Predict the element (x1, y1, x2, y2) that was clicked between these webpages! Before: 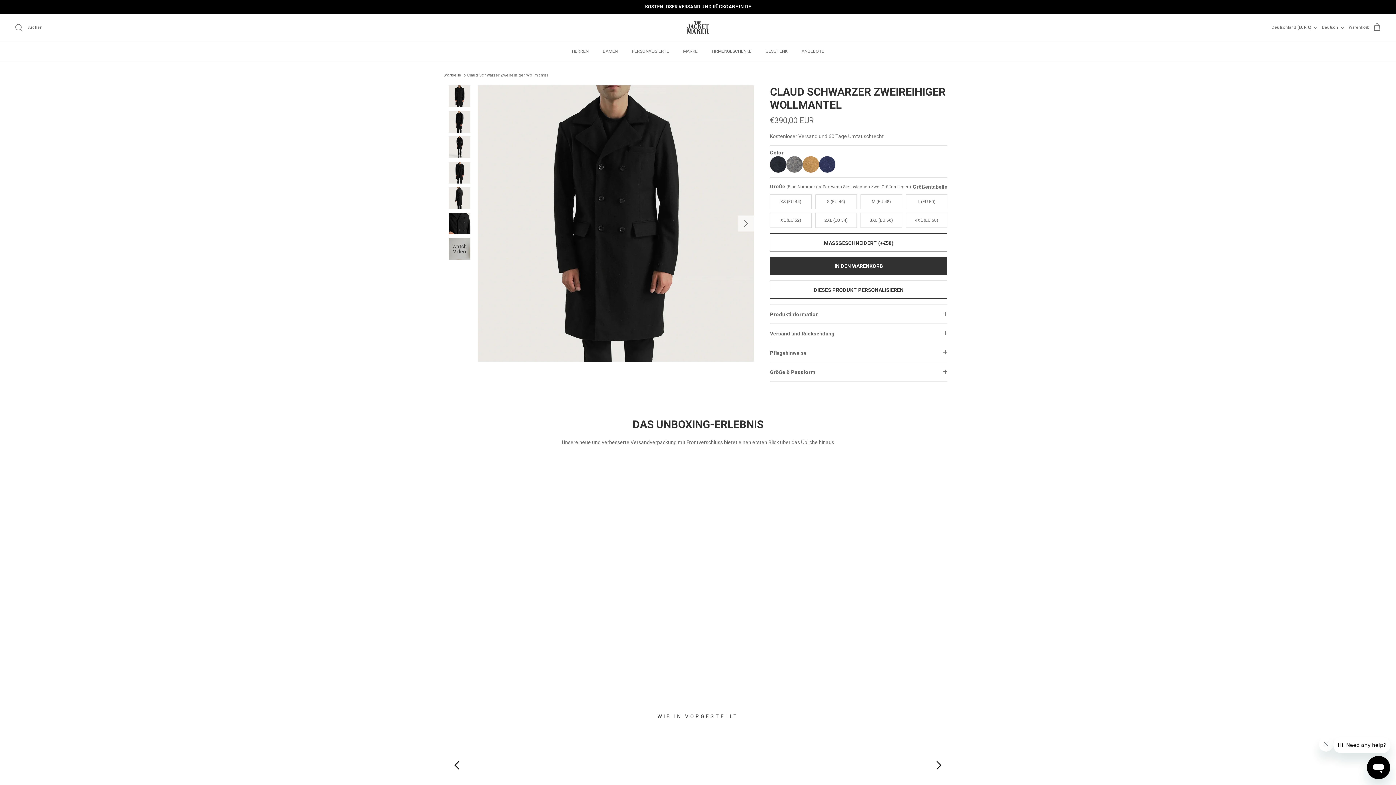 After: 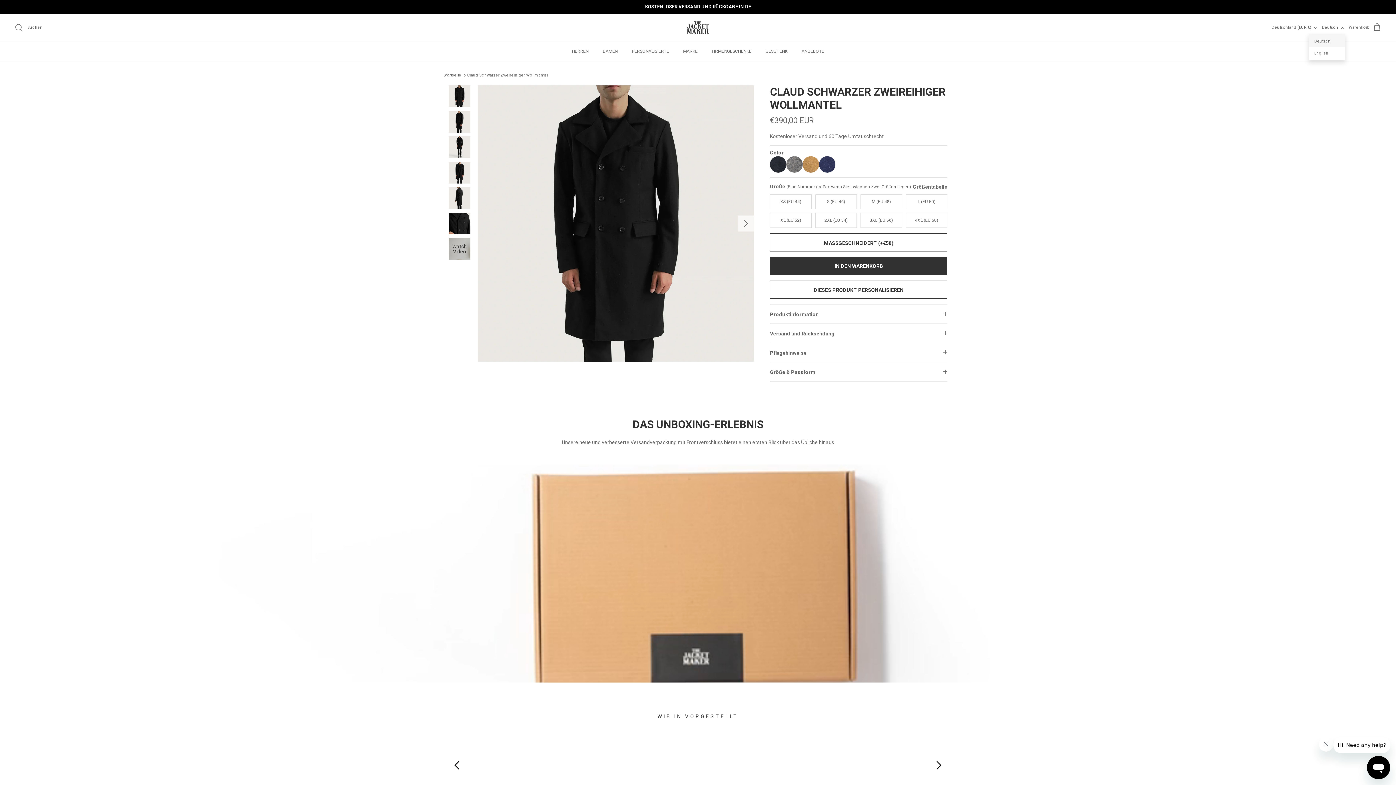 Action: bbox: (1322, 21, 1345, 33) label: Deutsch